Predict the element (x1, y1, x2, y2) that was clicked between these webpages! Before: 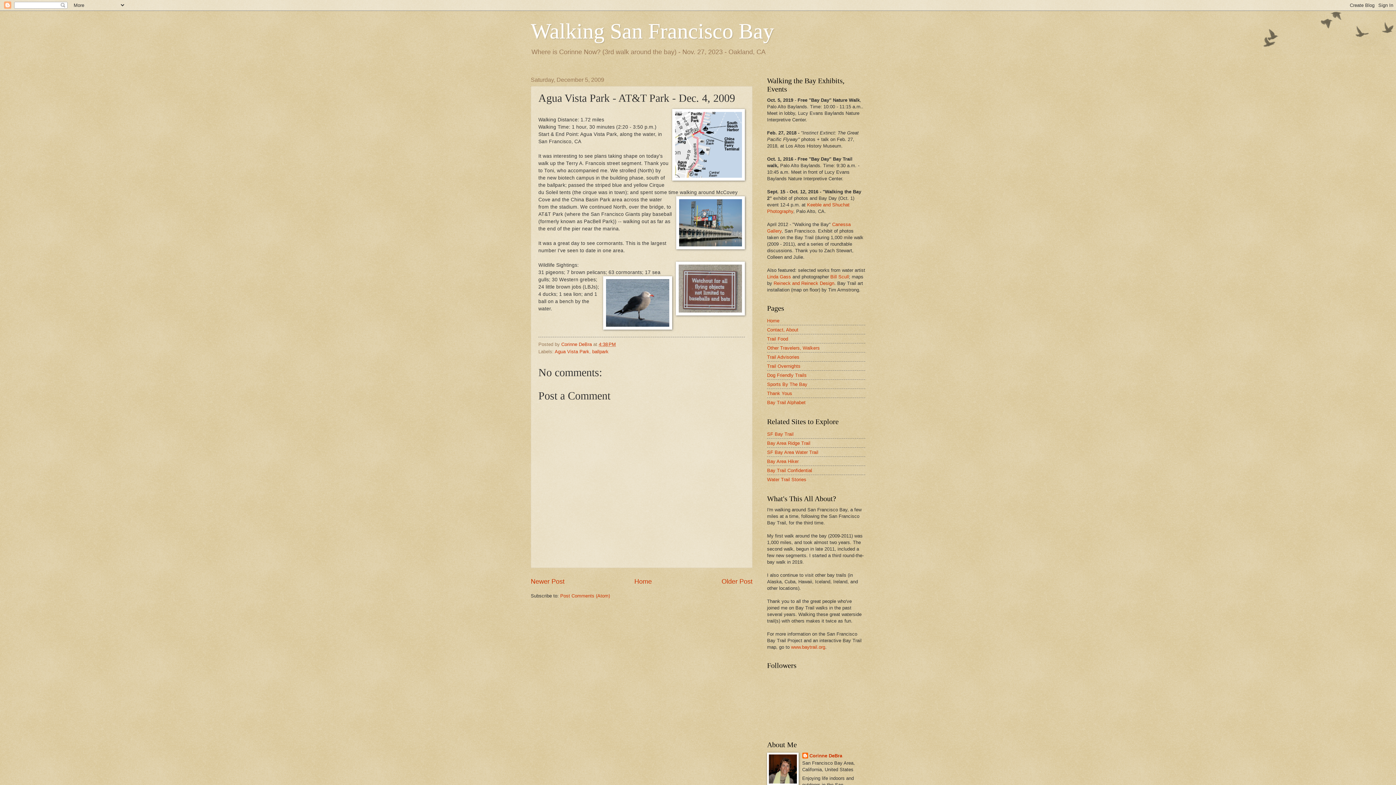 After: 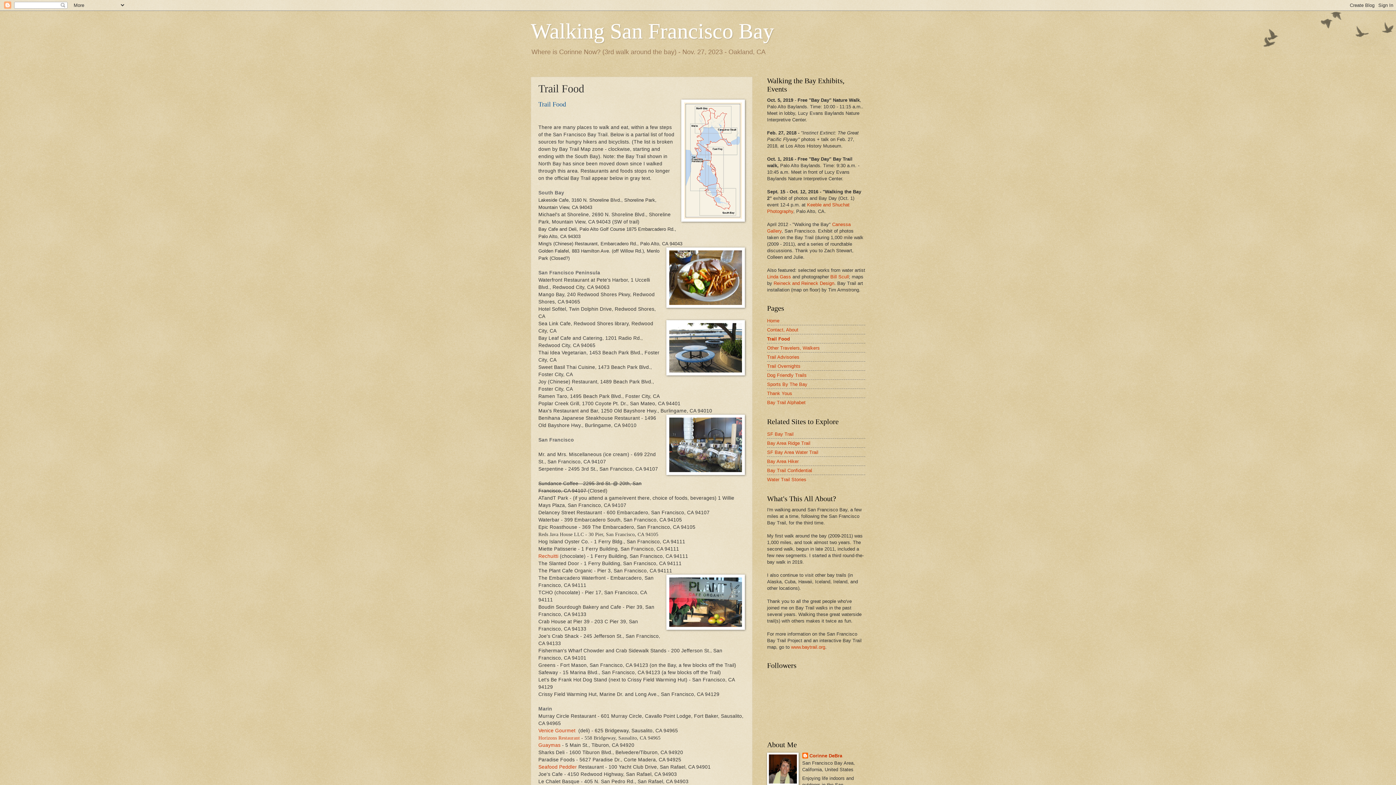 Action: bbox: (767, 336, 788, 341) label: Trail Food